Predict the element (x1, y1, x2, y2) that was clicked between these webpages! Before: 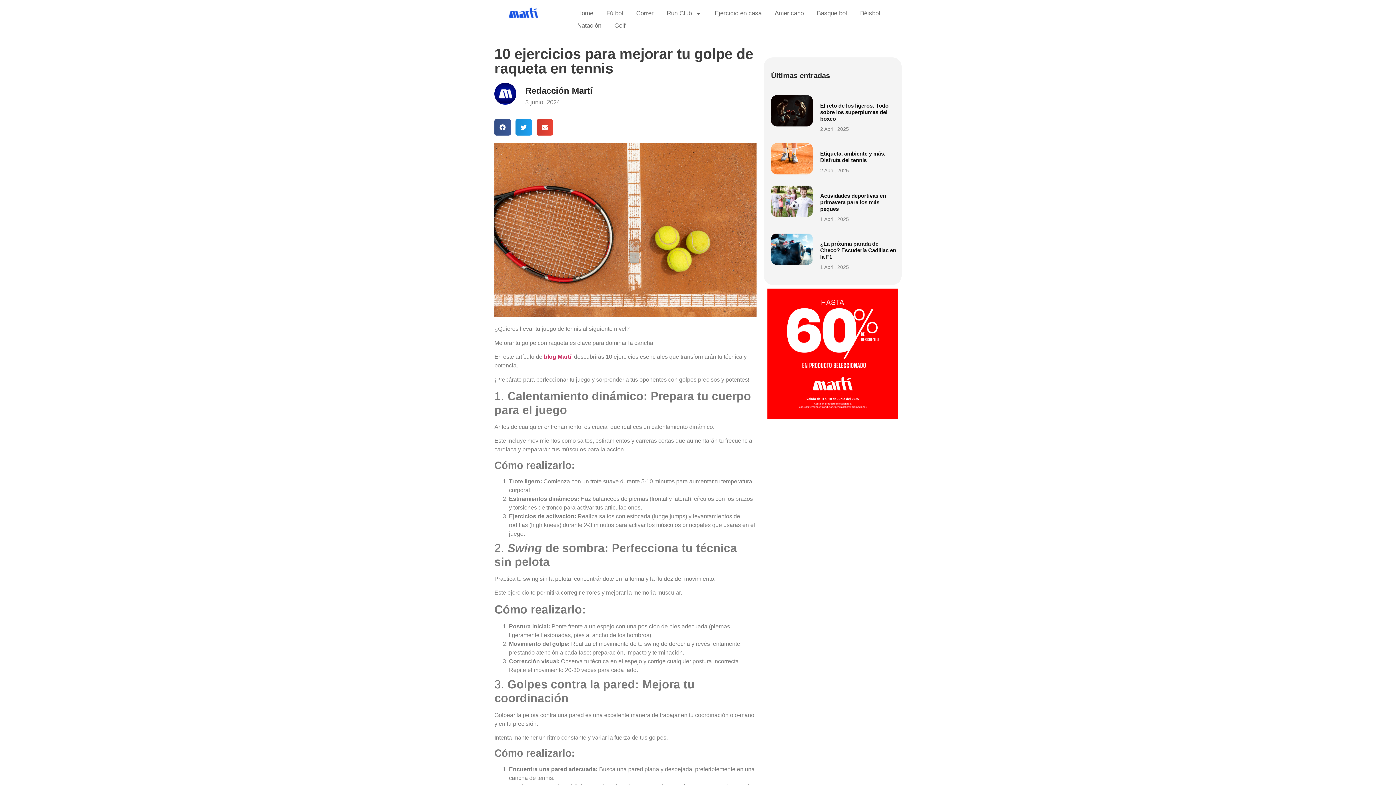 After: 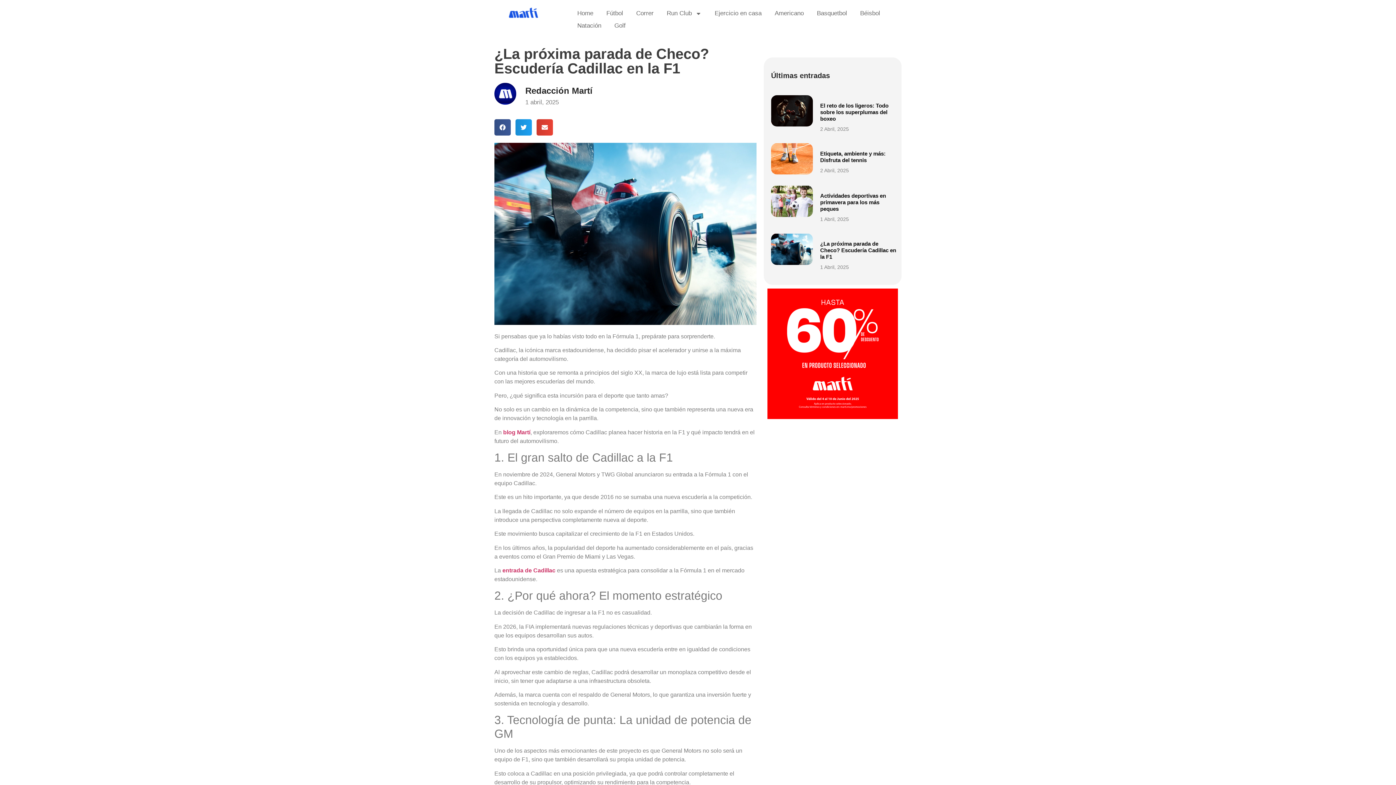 Action: label: ¿La próxima parada de Checo? Escudería Cadillac en la F1 bbox: (820, 240, 896, 260)